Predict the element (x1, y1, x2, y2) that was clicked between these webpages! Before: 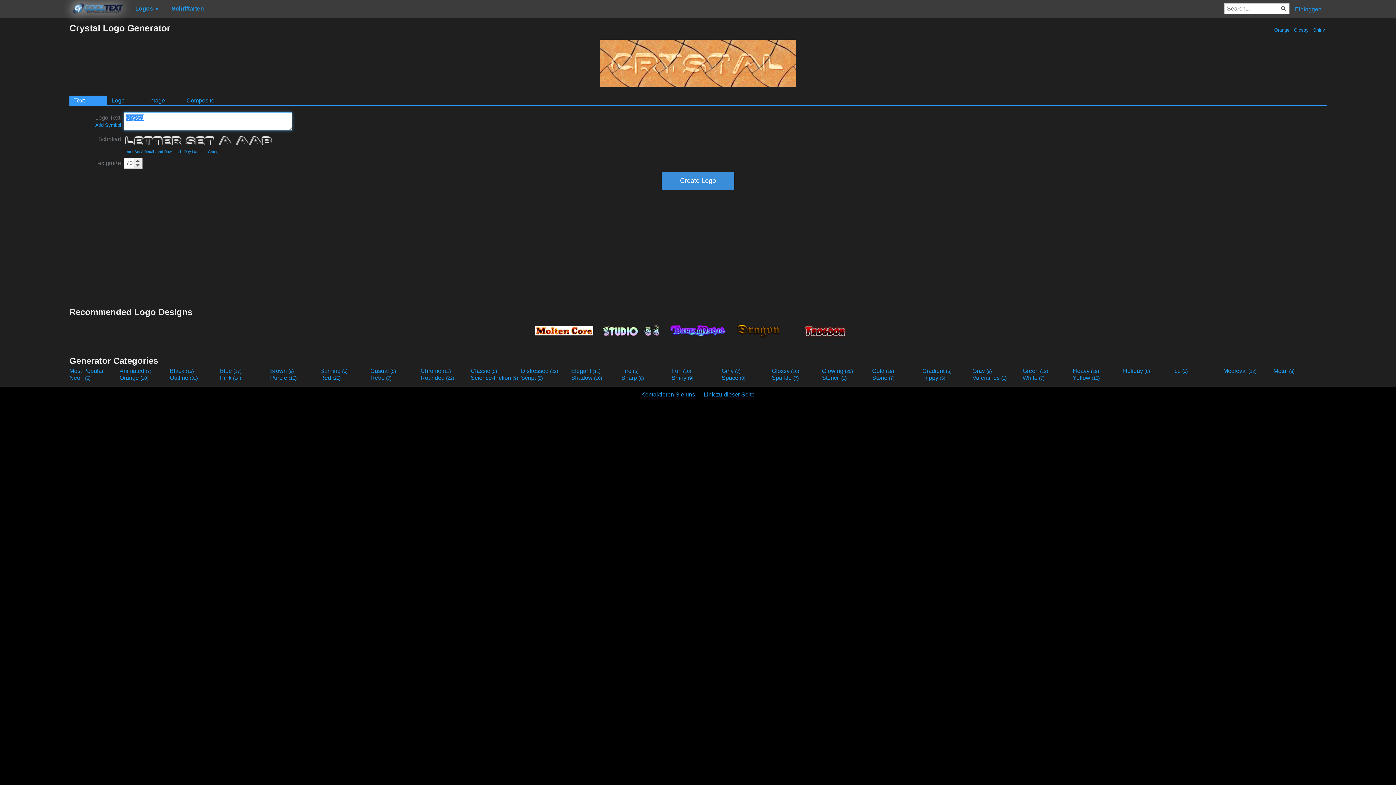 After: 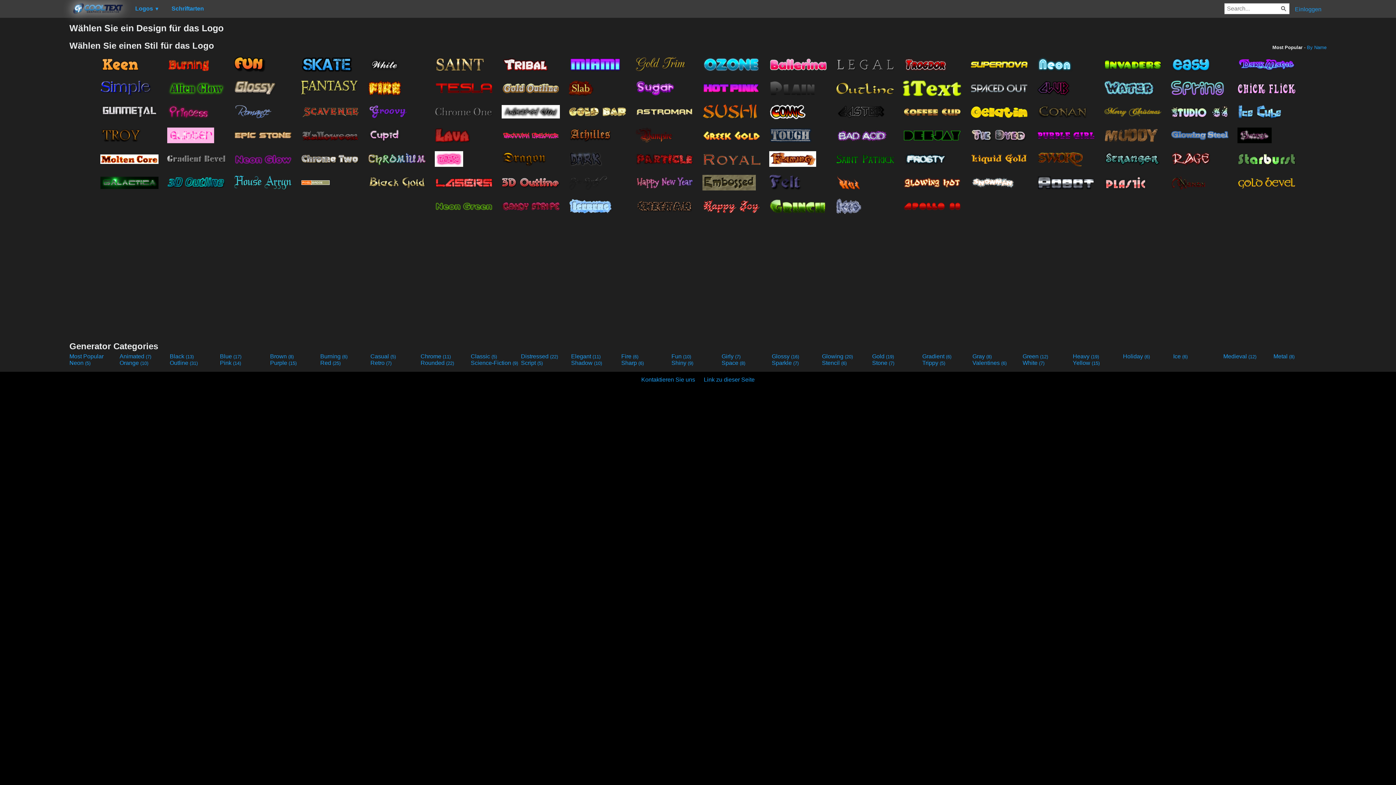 Action: bbox: (69, 368, 118, 374) label: Most Popular